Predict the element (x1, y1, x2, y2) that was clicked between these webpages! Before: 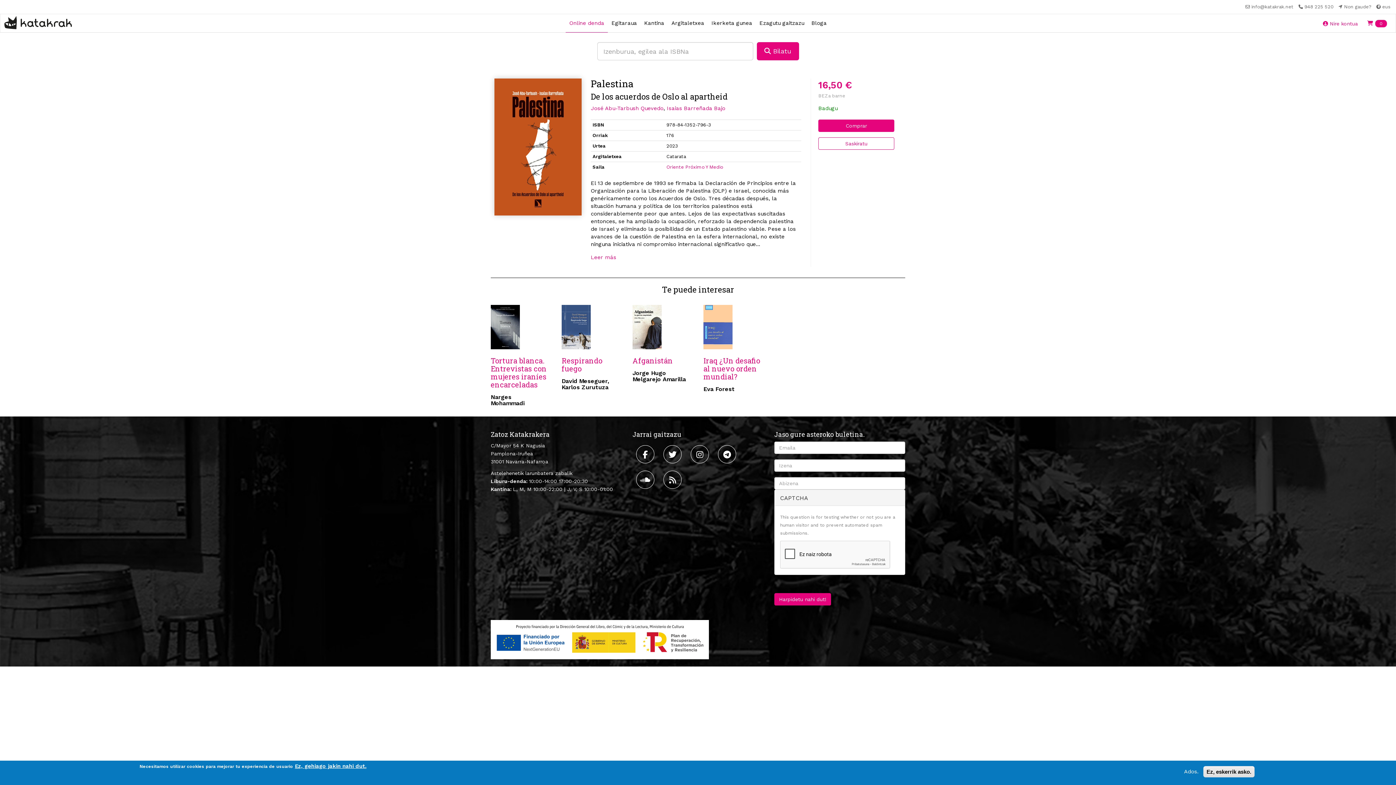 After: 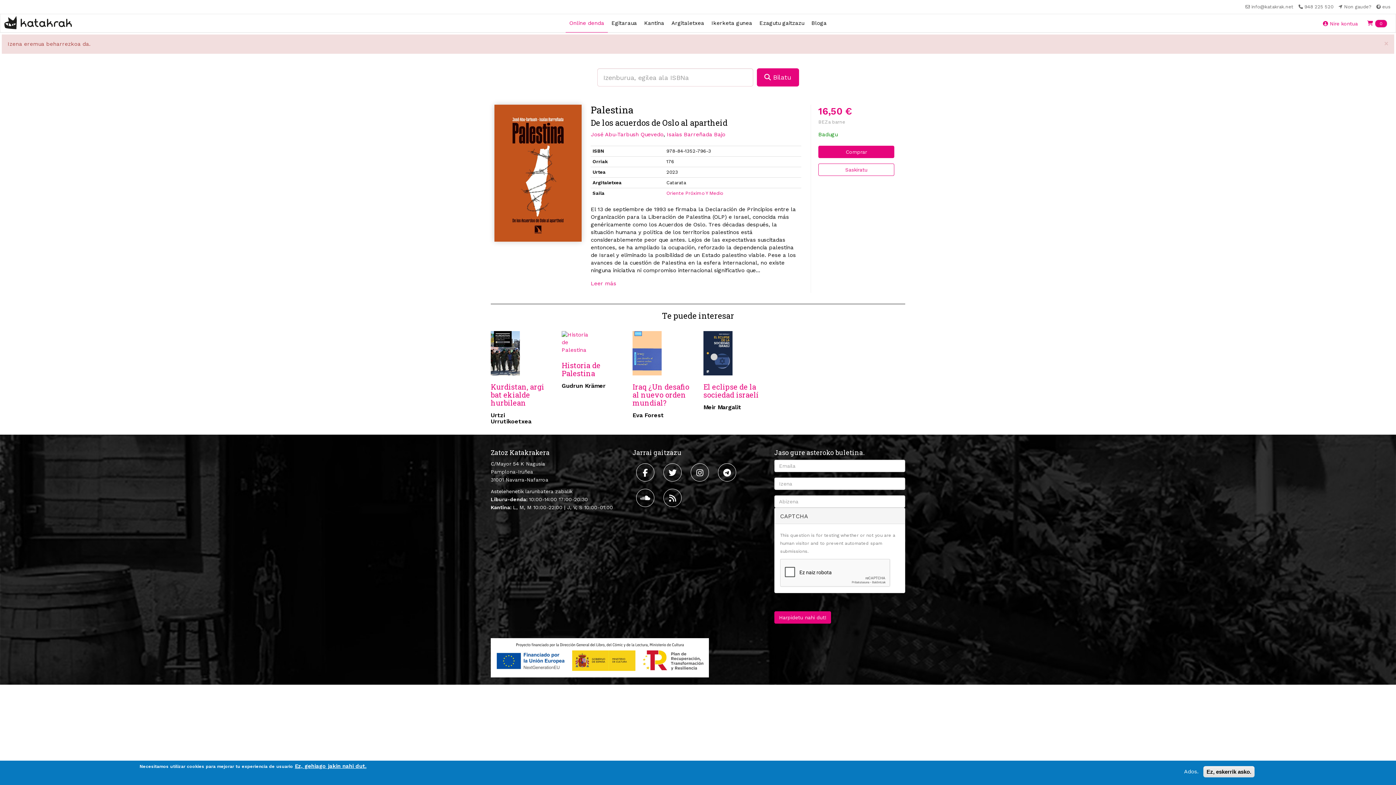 Action: label:  Bilatu bbox: (756, 42, 799, 60)